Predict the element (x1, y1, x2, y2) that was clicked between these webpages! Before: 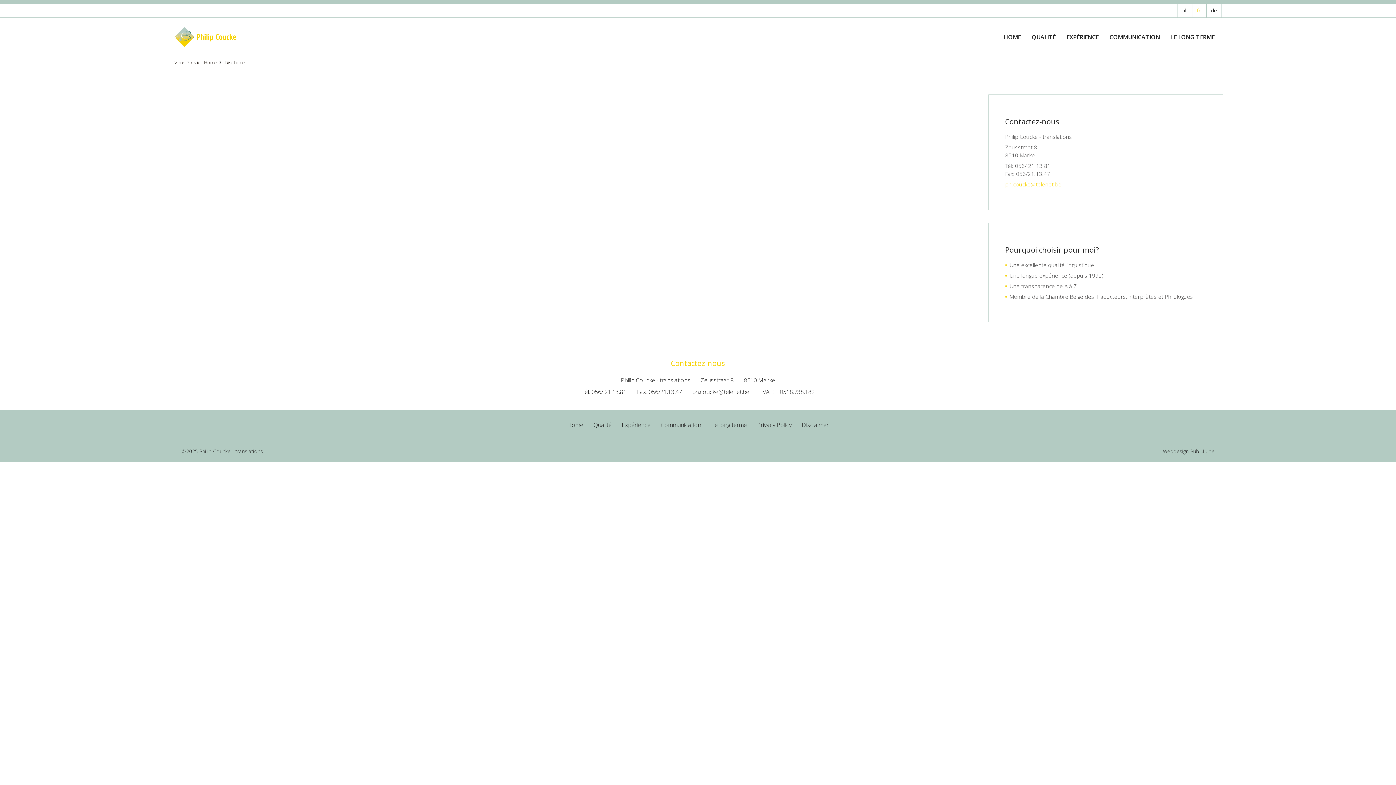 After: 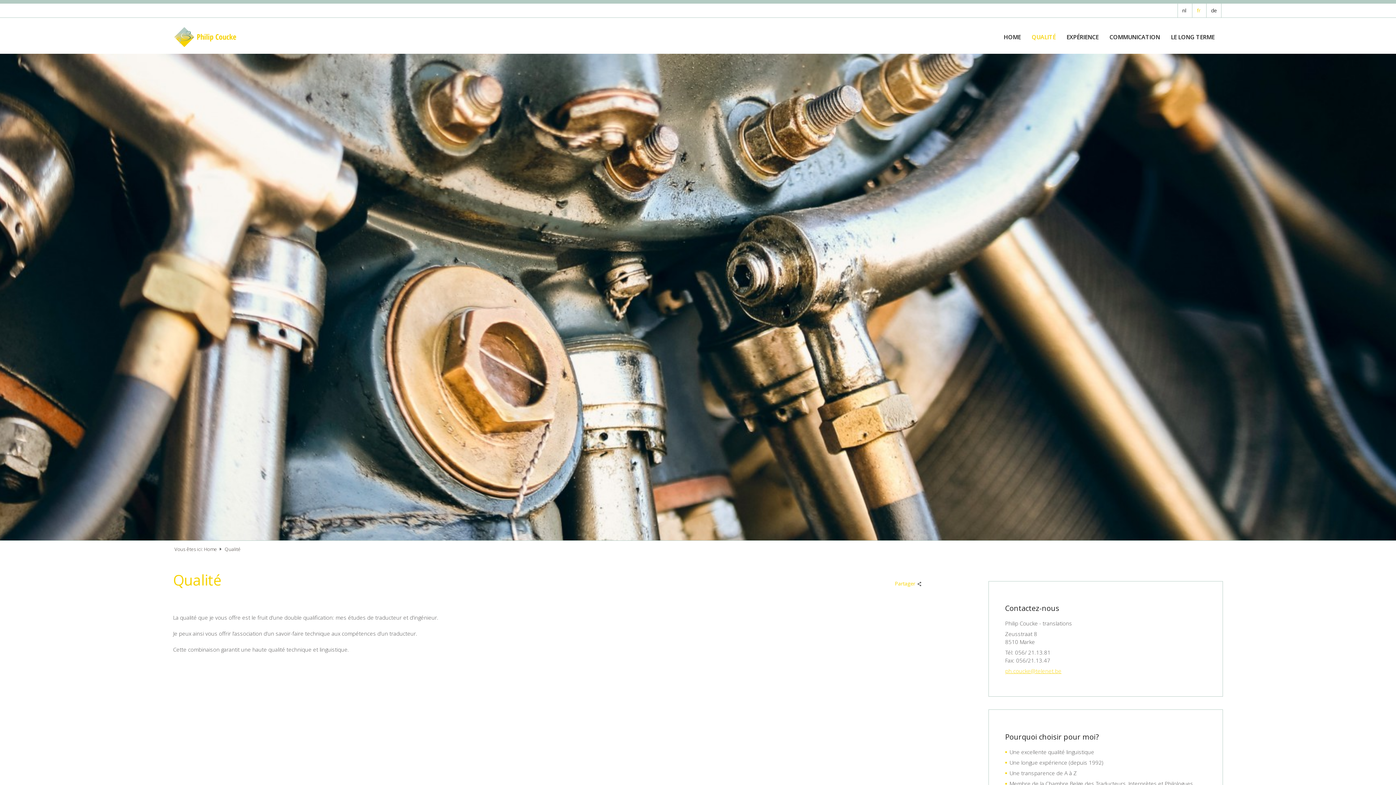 Action: label: QUALITÉ bbox: (1031, 29, 1055, 43)